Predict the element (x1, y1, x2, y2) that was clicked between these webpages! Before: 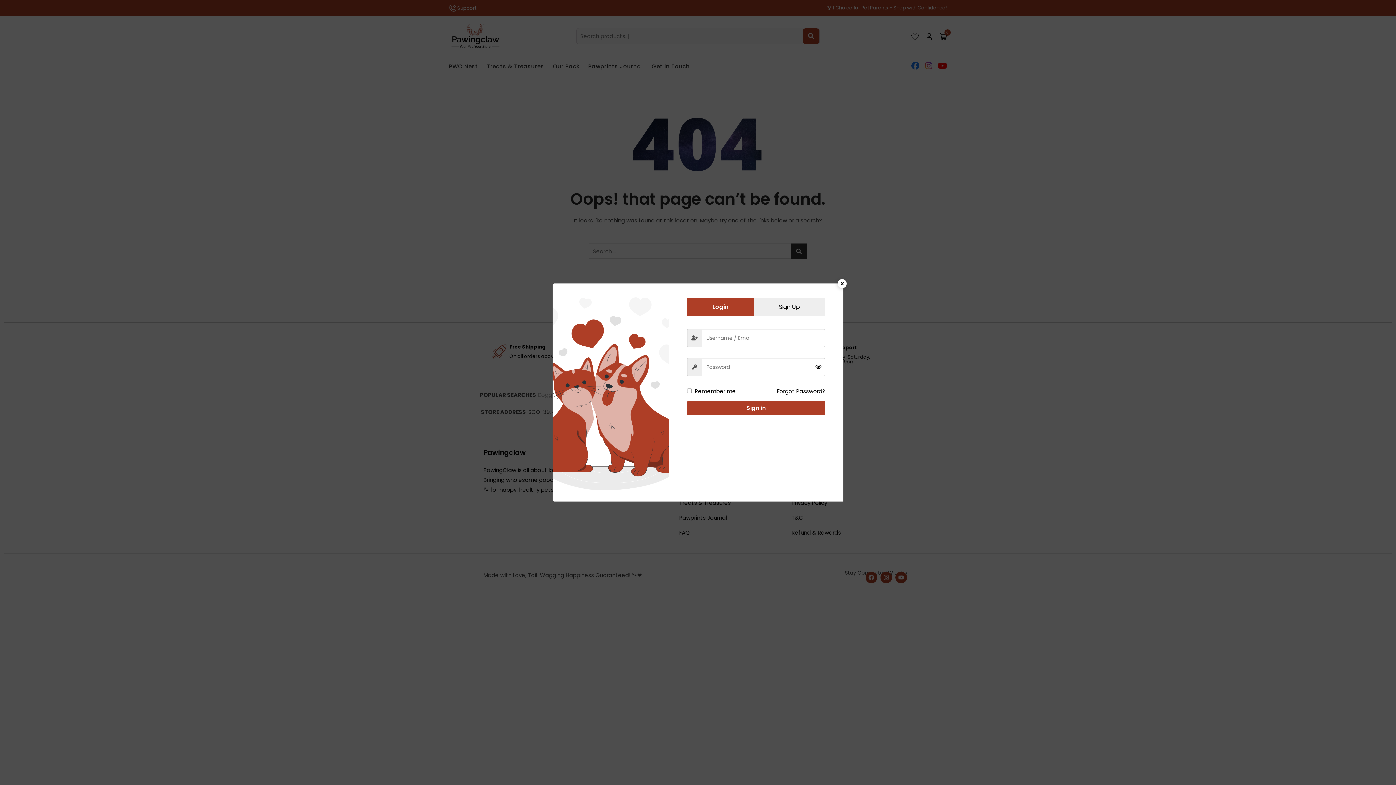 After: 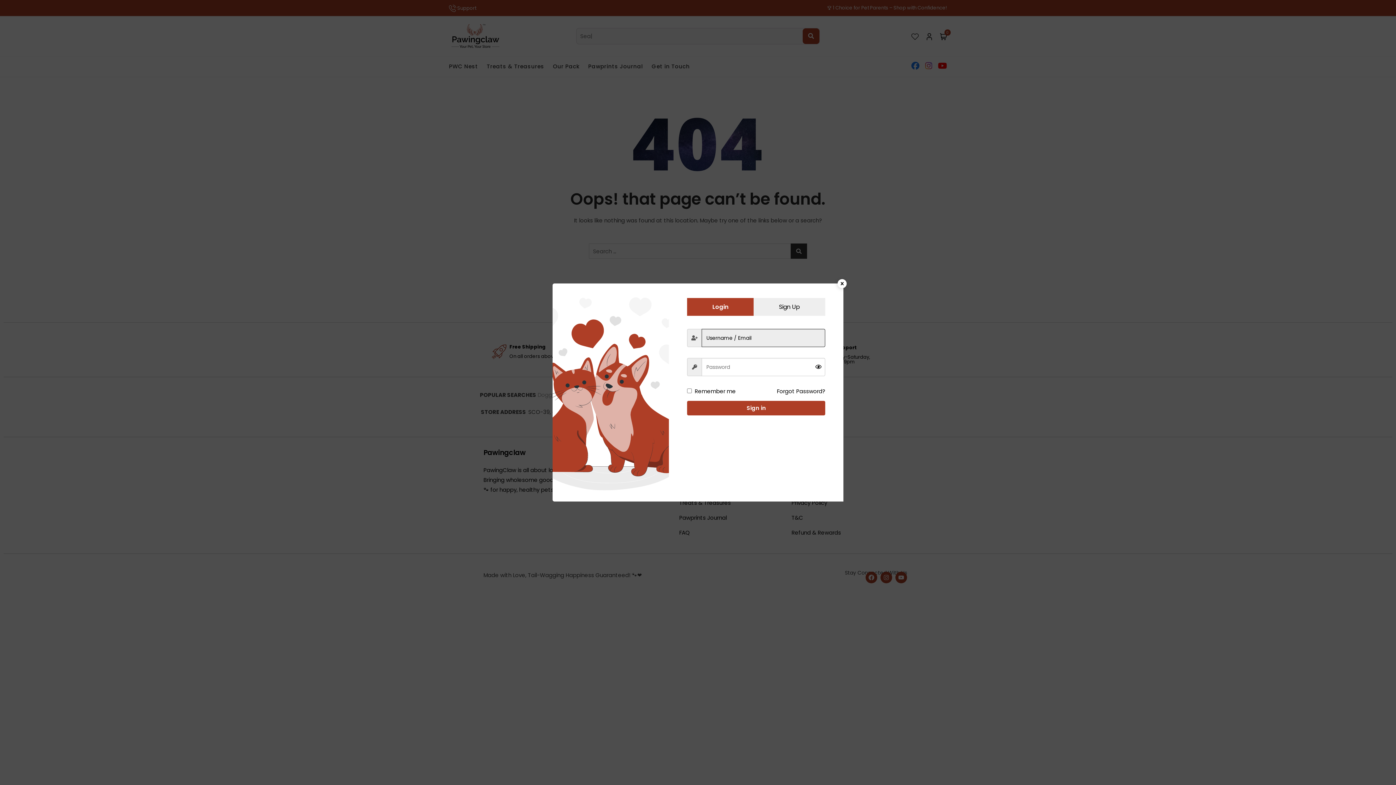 Action: label: Sign in bbox: (687, 401, 825, 415)